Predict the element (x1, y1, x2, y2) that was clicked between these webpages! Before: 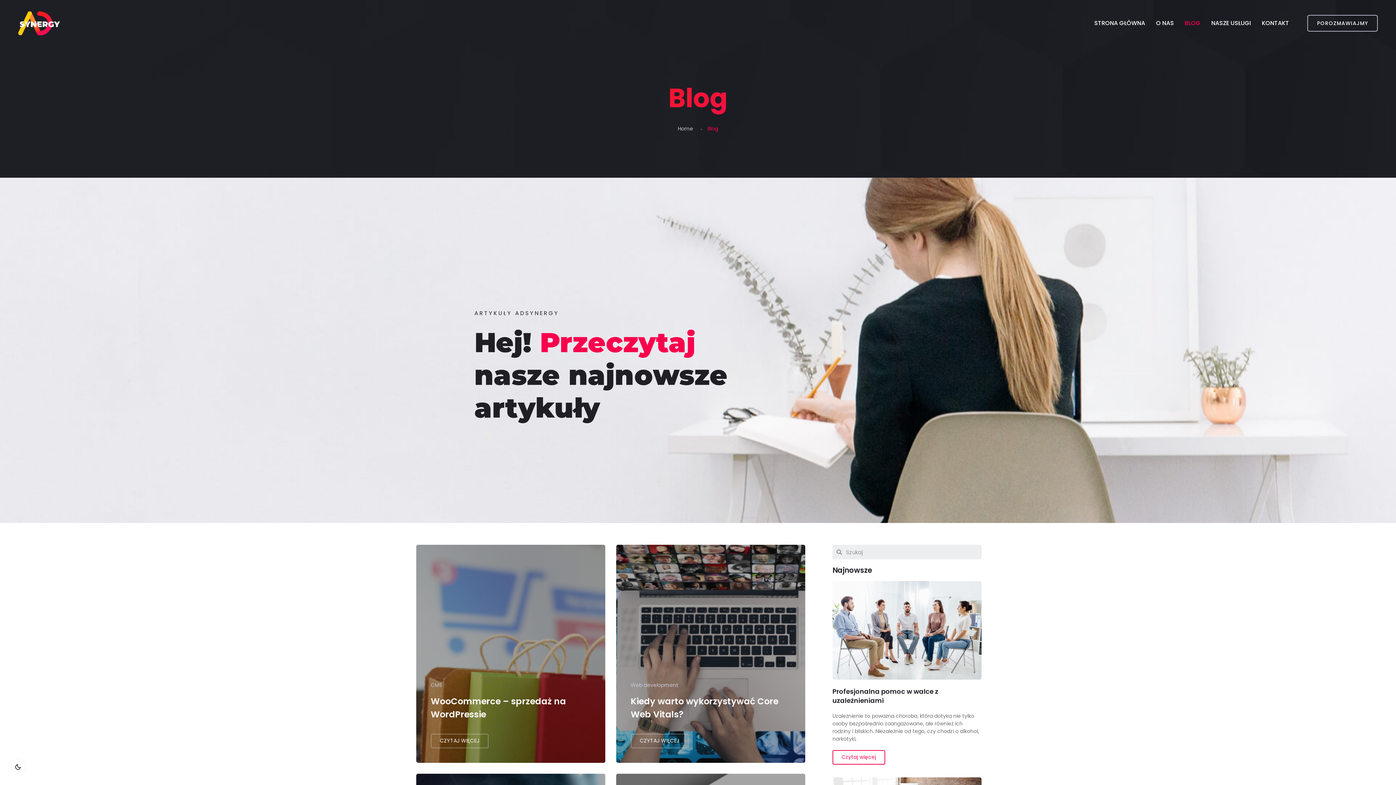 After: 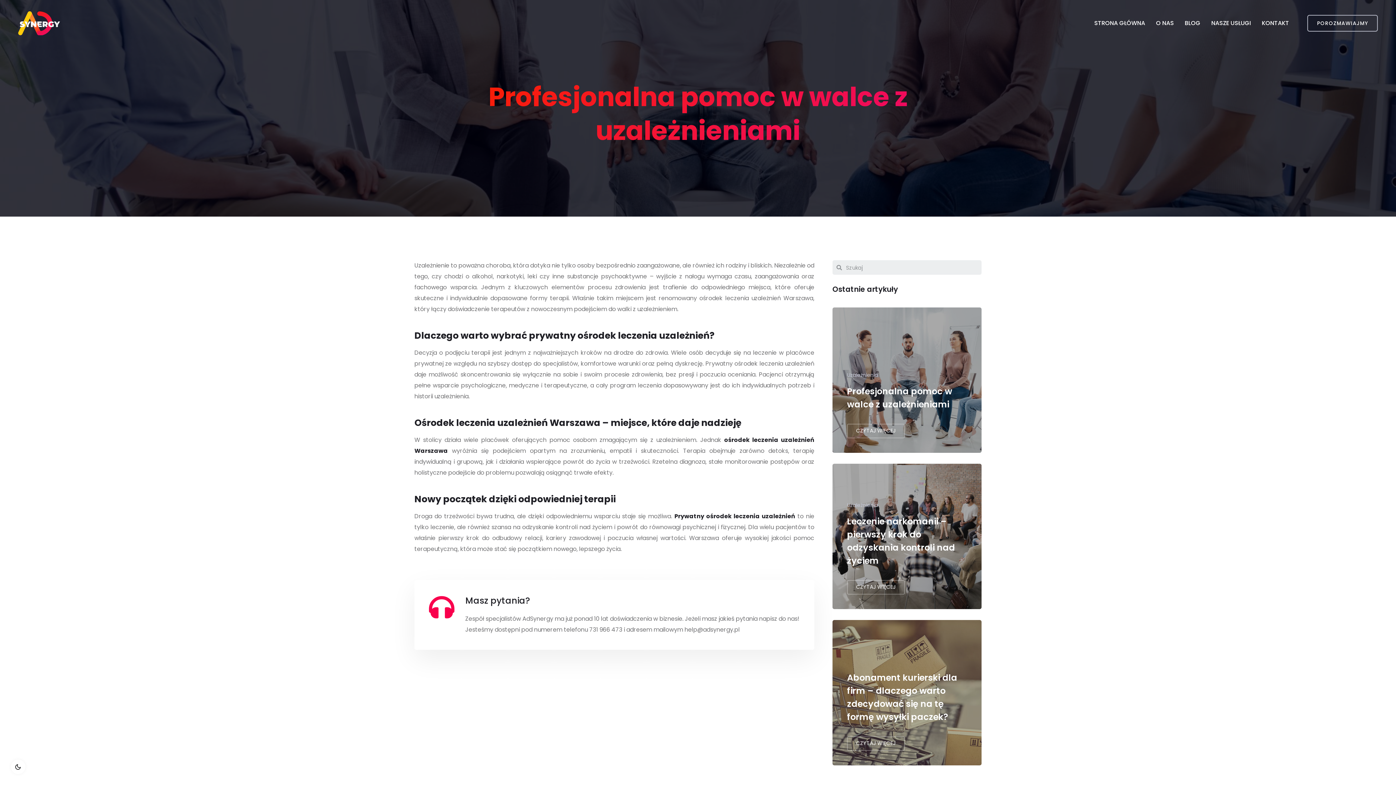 Action: bbox: (832, 687, 938, 705) label: Profesjonalna pomoc w walce z uzależnieniami